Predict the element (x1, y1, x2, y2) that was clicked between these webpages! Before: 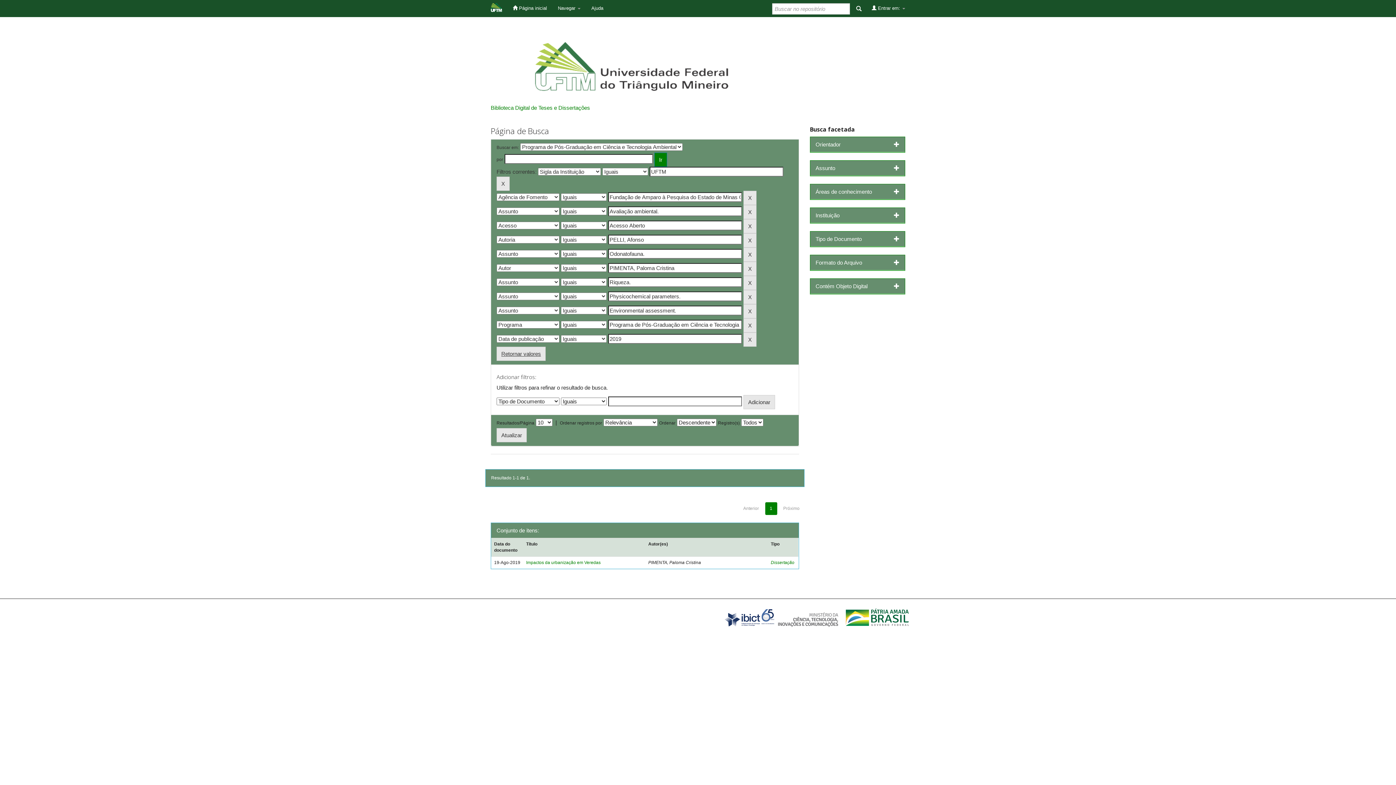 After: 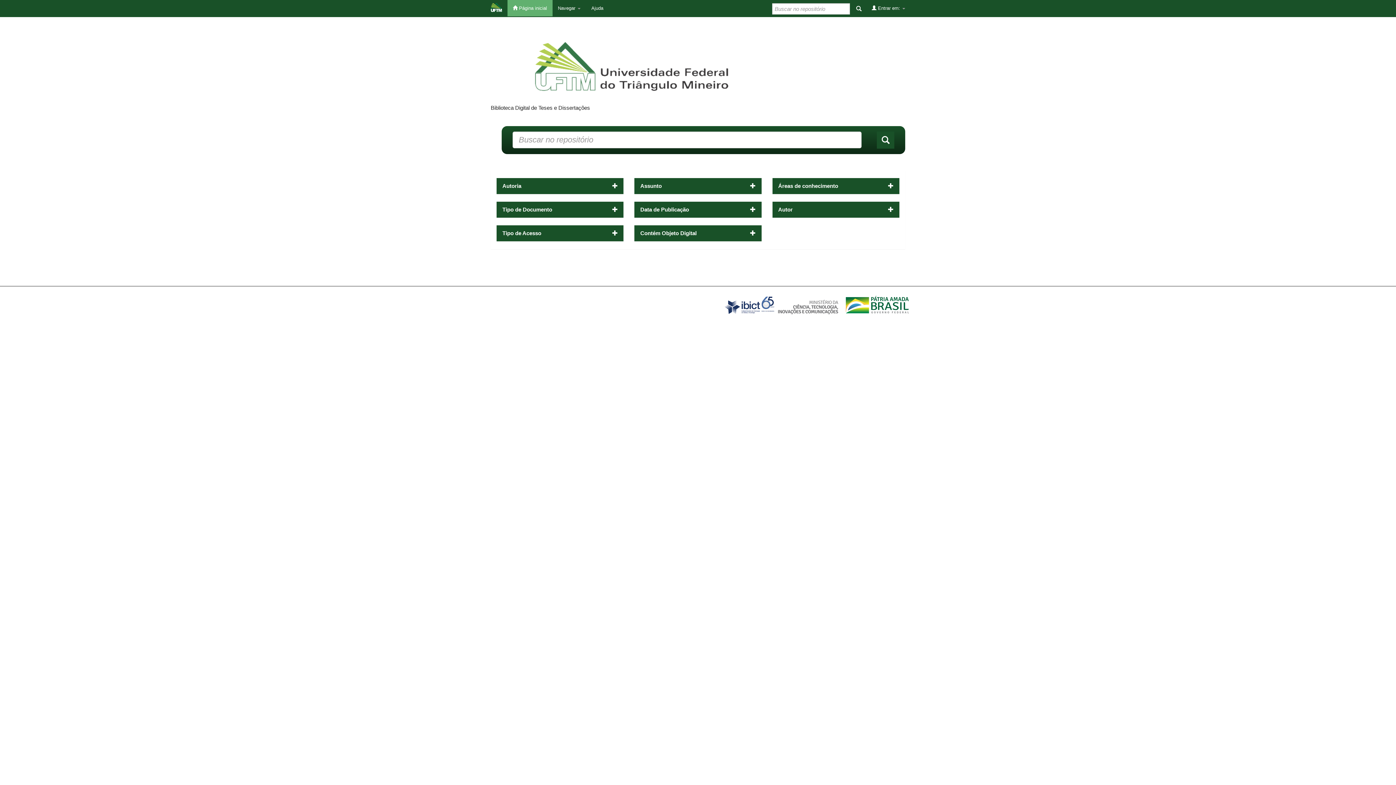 Action: label: Biblioteca Digital de Teses e Dissertações bbox: (490, 104, 590, 110)